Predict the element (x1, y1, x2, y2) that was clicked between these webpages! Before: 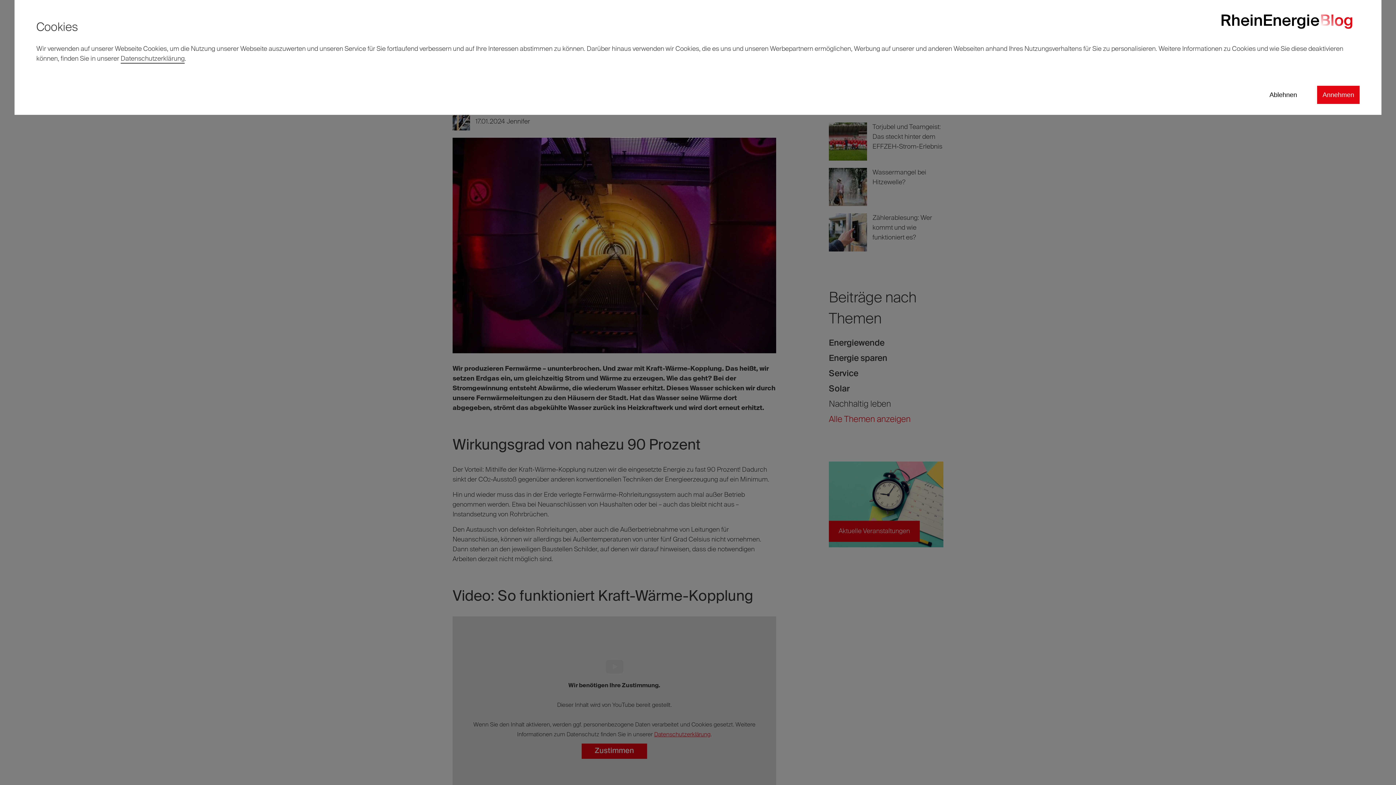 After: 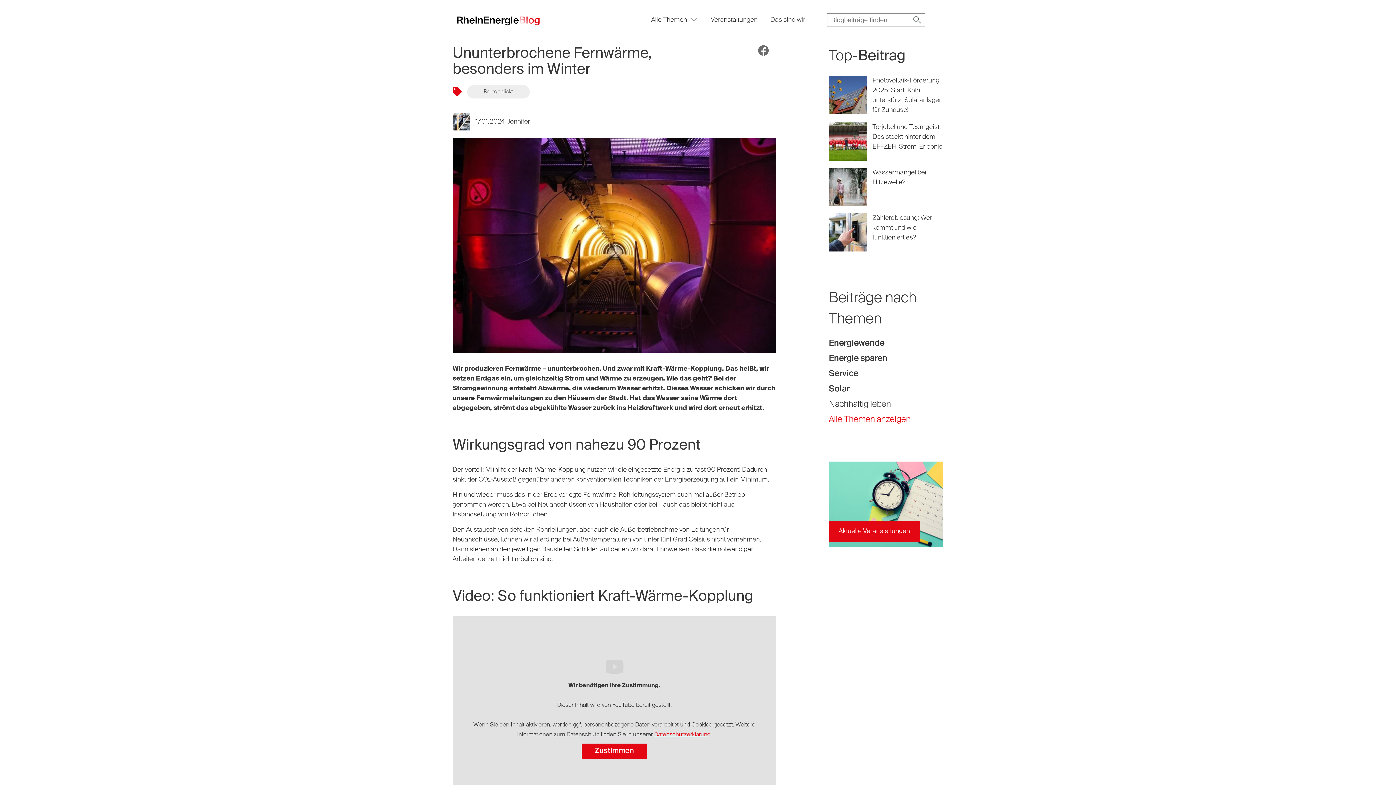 Action: bbox: (1317, 85, 1360, 104) label: Annehmen